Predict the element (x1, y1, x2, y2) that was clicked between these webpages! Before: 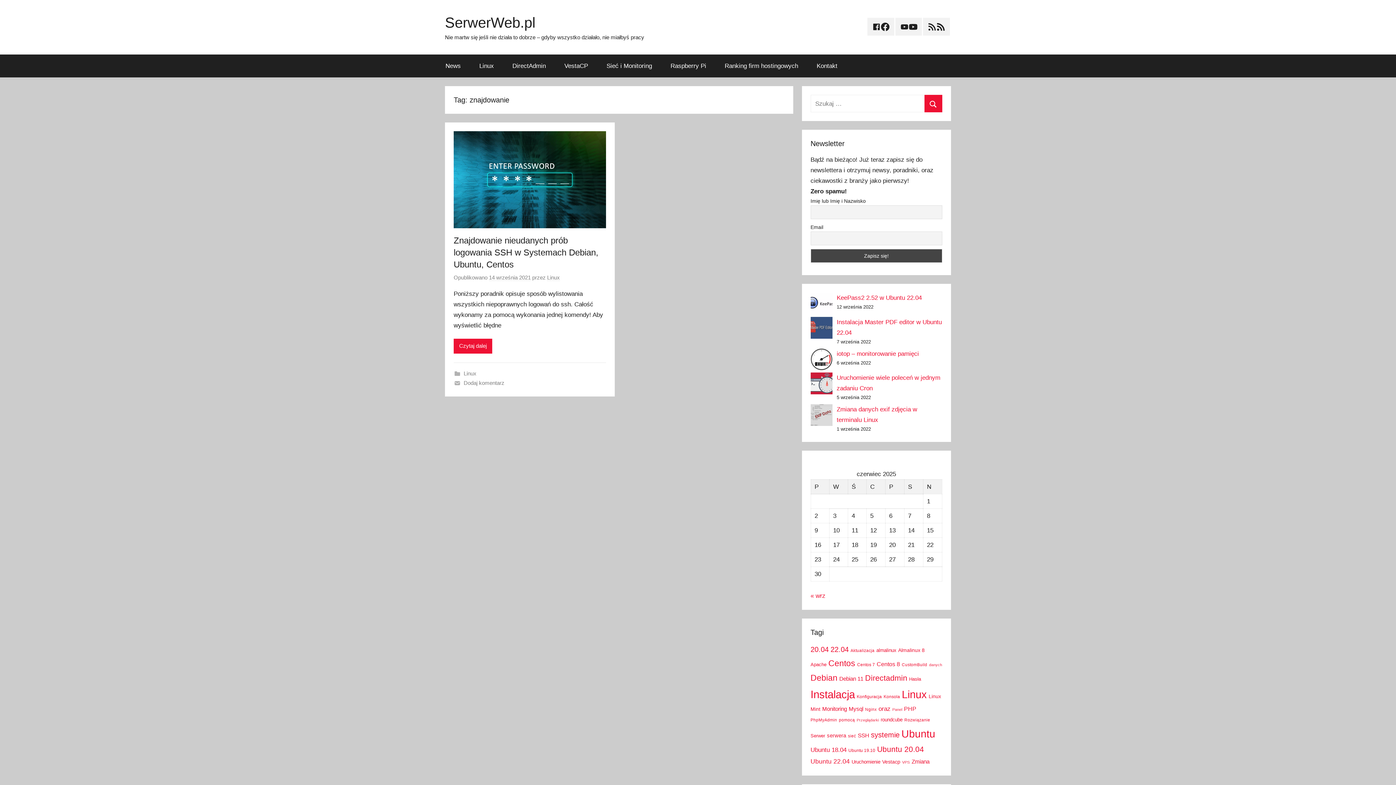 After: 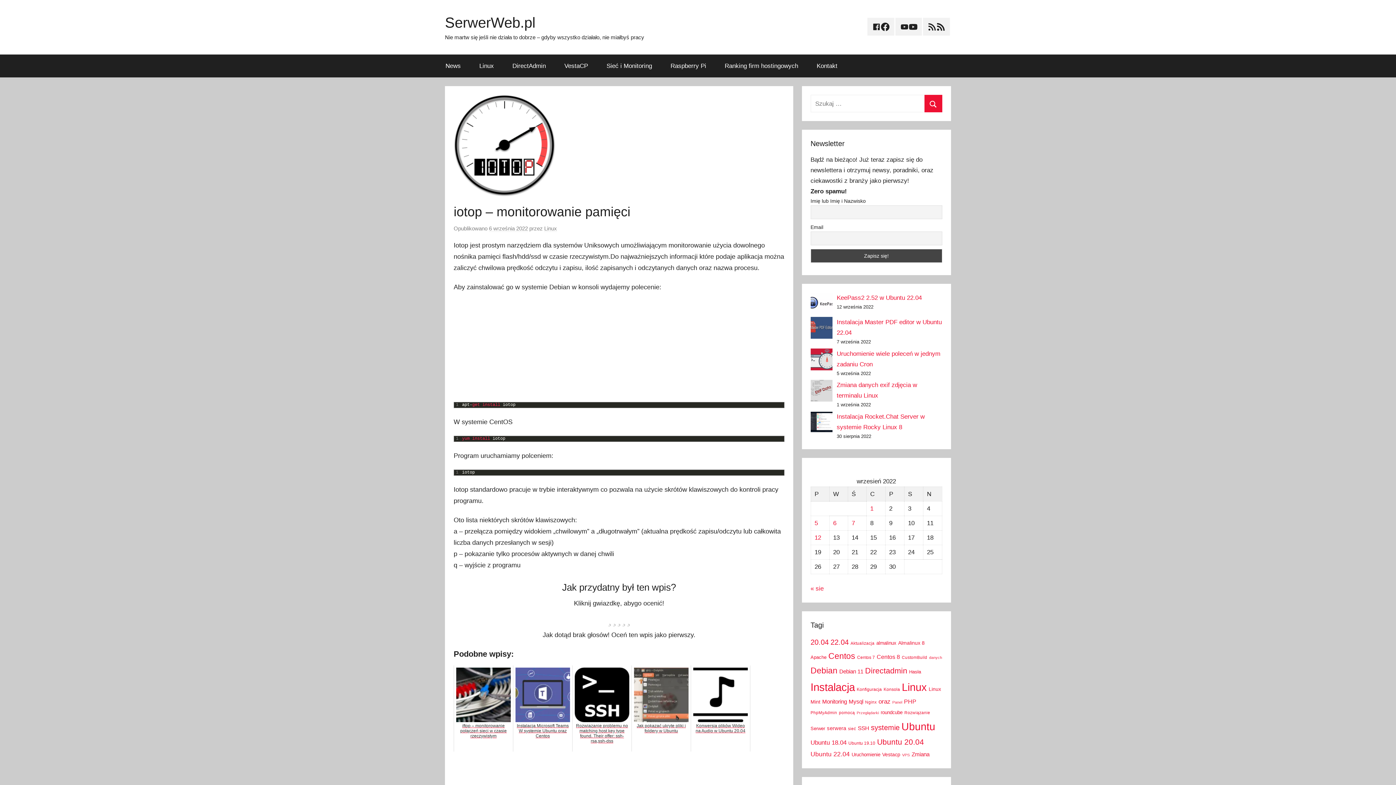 Action: bbox: (810, 348, 832, 370)